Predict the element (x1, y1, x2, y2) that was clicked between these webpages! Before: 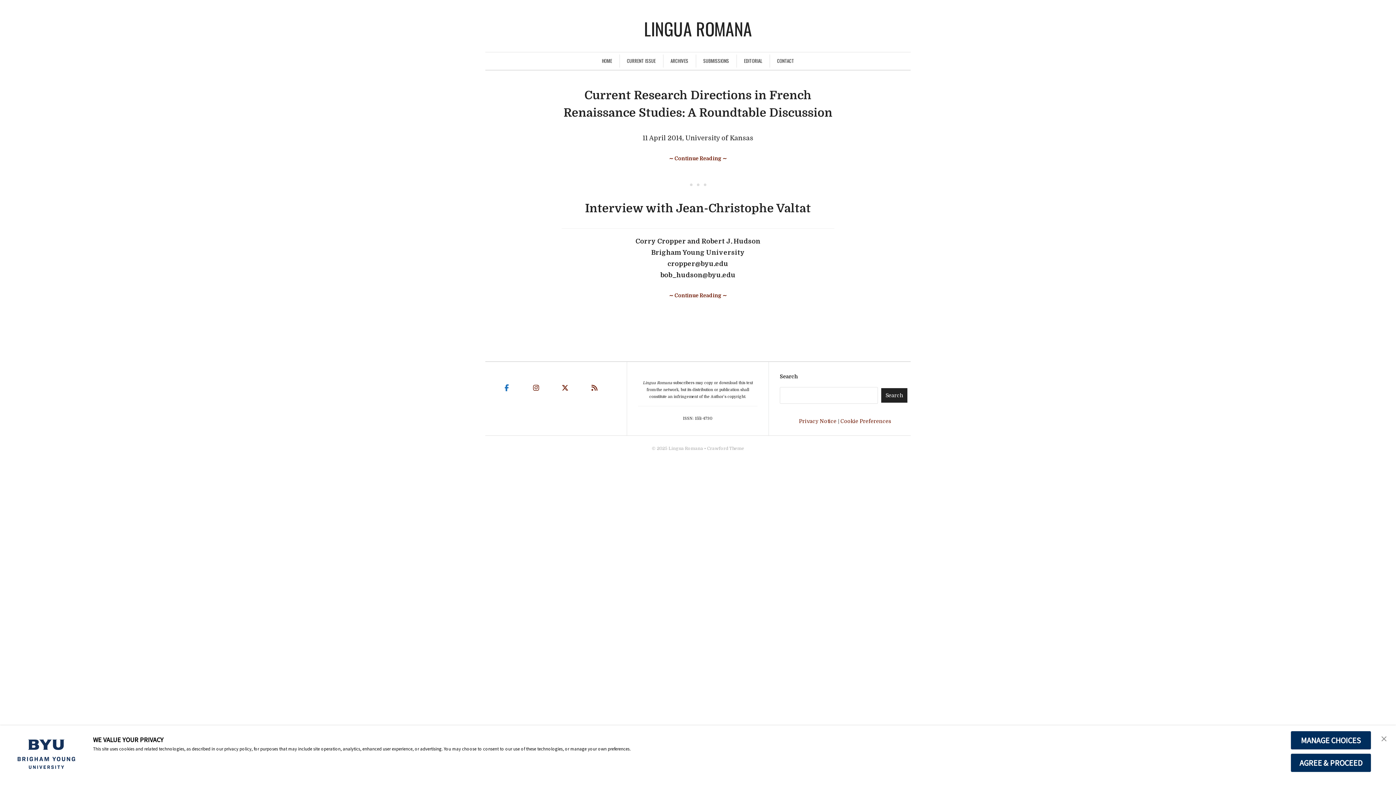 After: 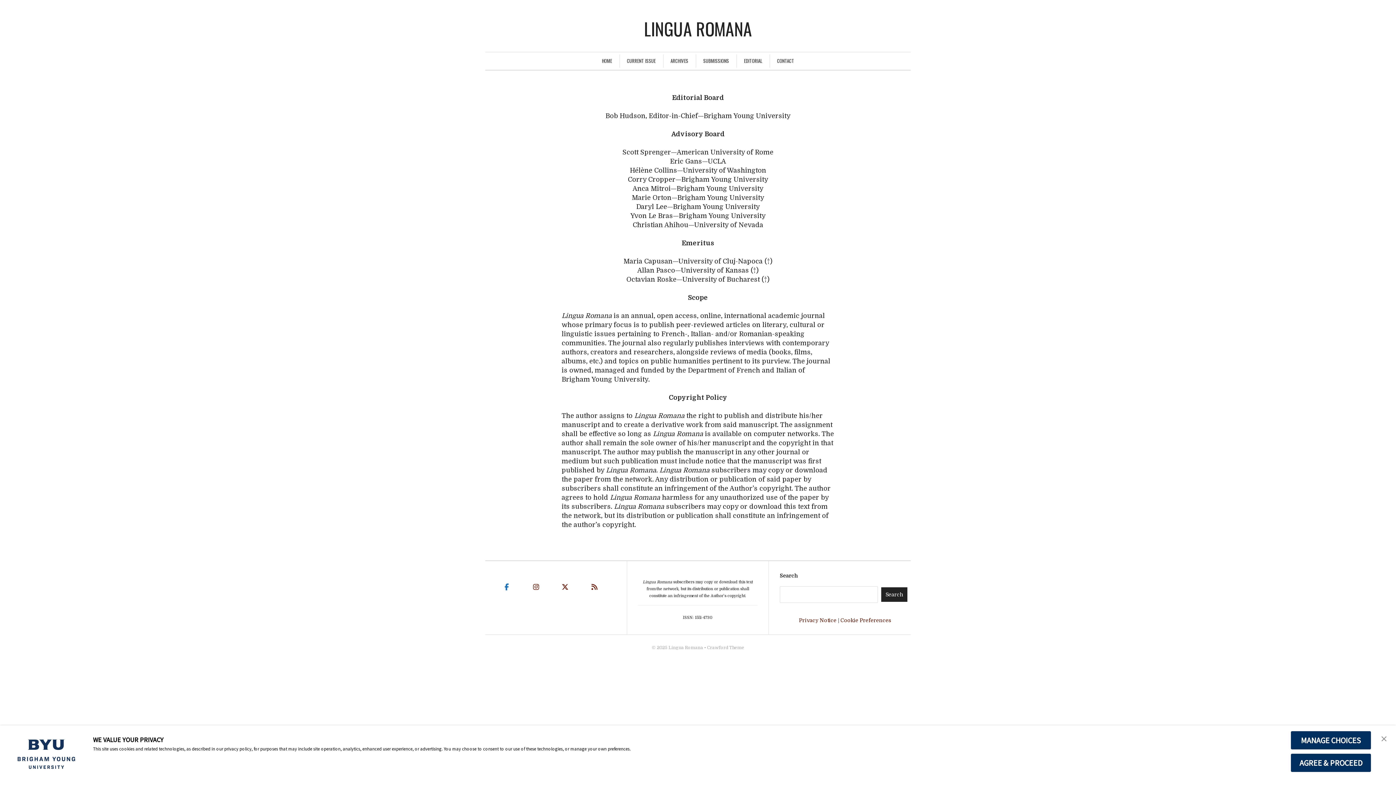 Action: label: EDITORIAL bbox: (744, 57, 762, 64)